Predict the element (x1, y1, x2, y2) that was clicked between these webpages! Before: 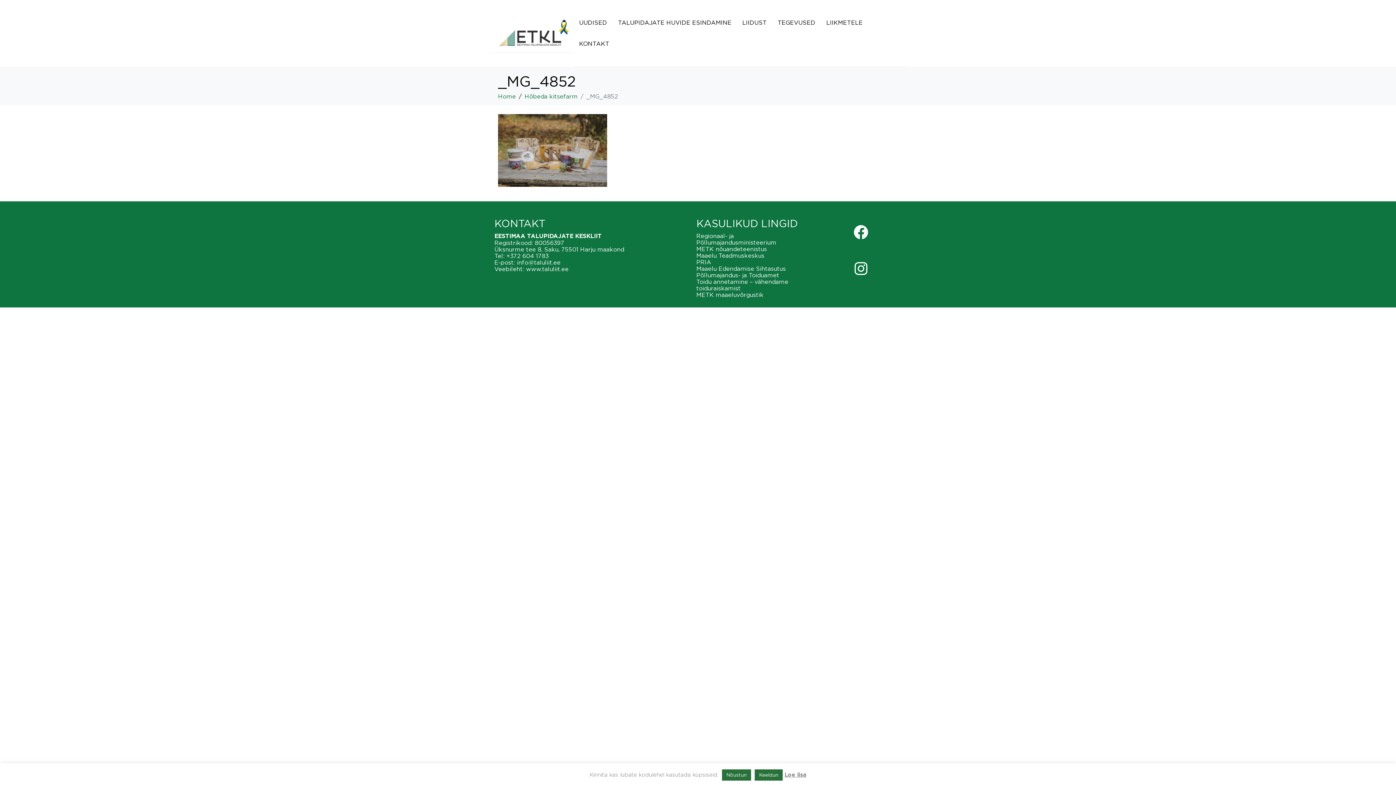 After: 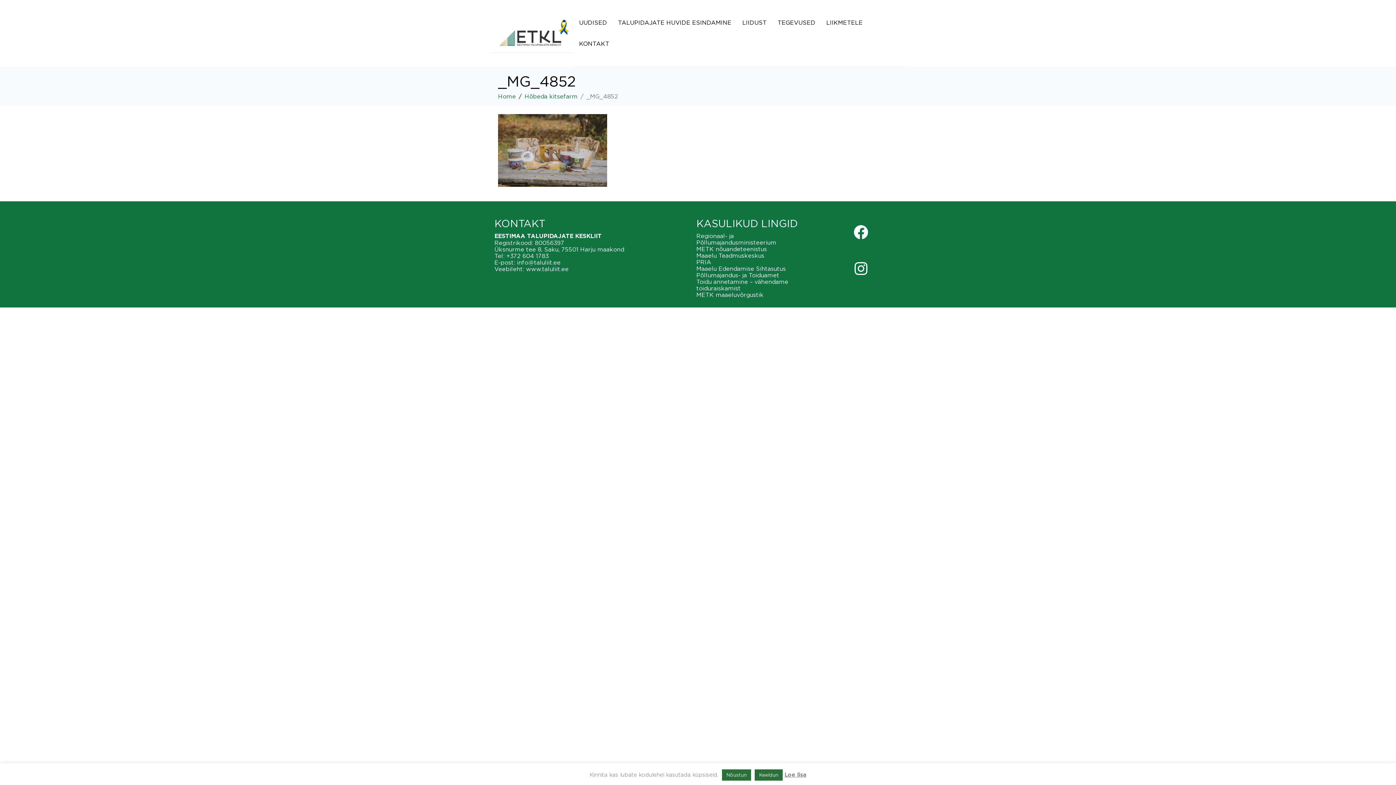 Action: bbox: (517, 259, 560, 265) label: info@taluliit.ee